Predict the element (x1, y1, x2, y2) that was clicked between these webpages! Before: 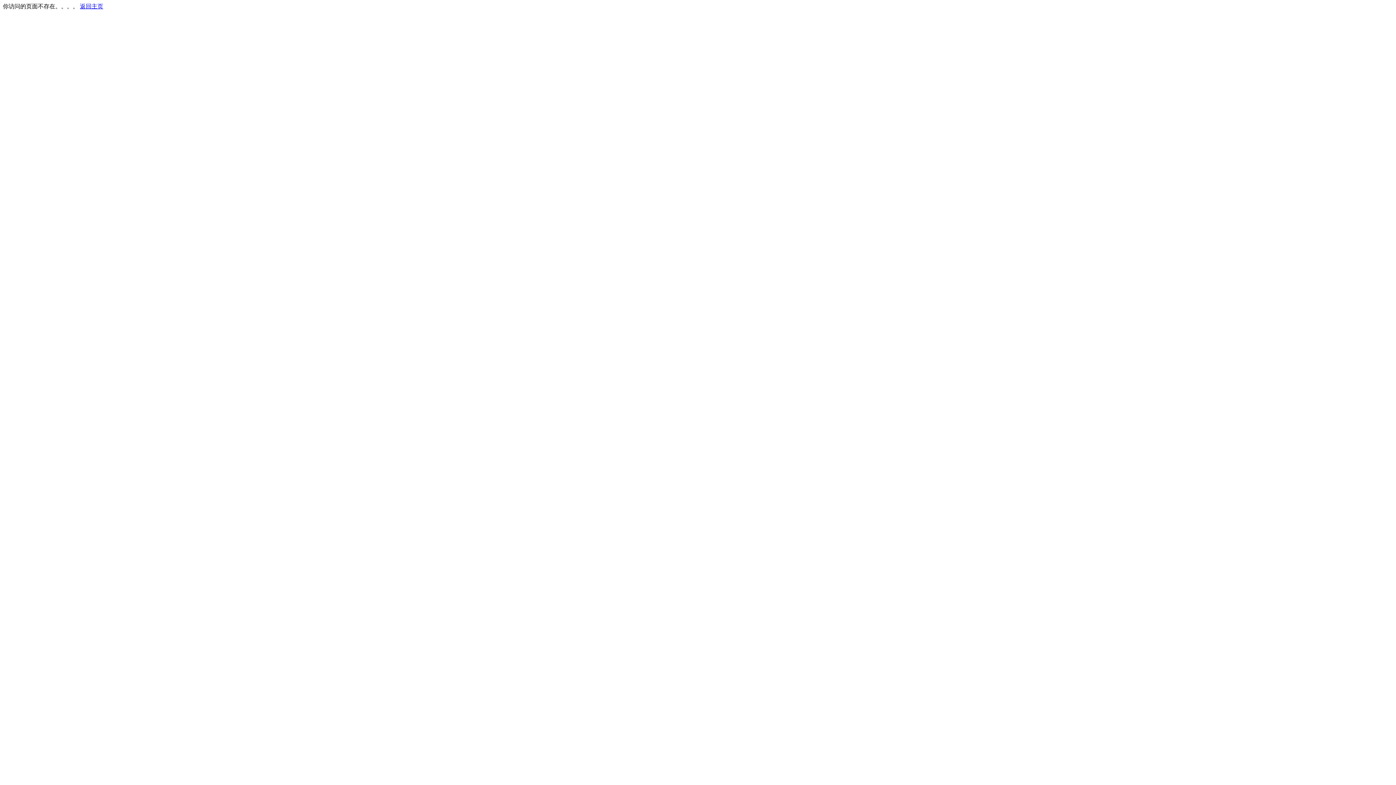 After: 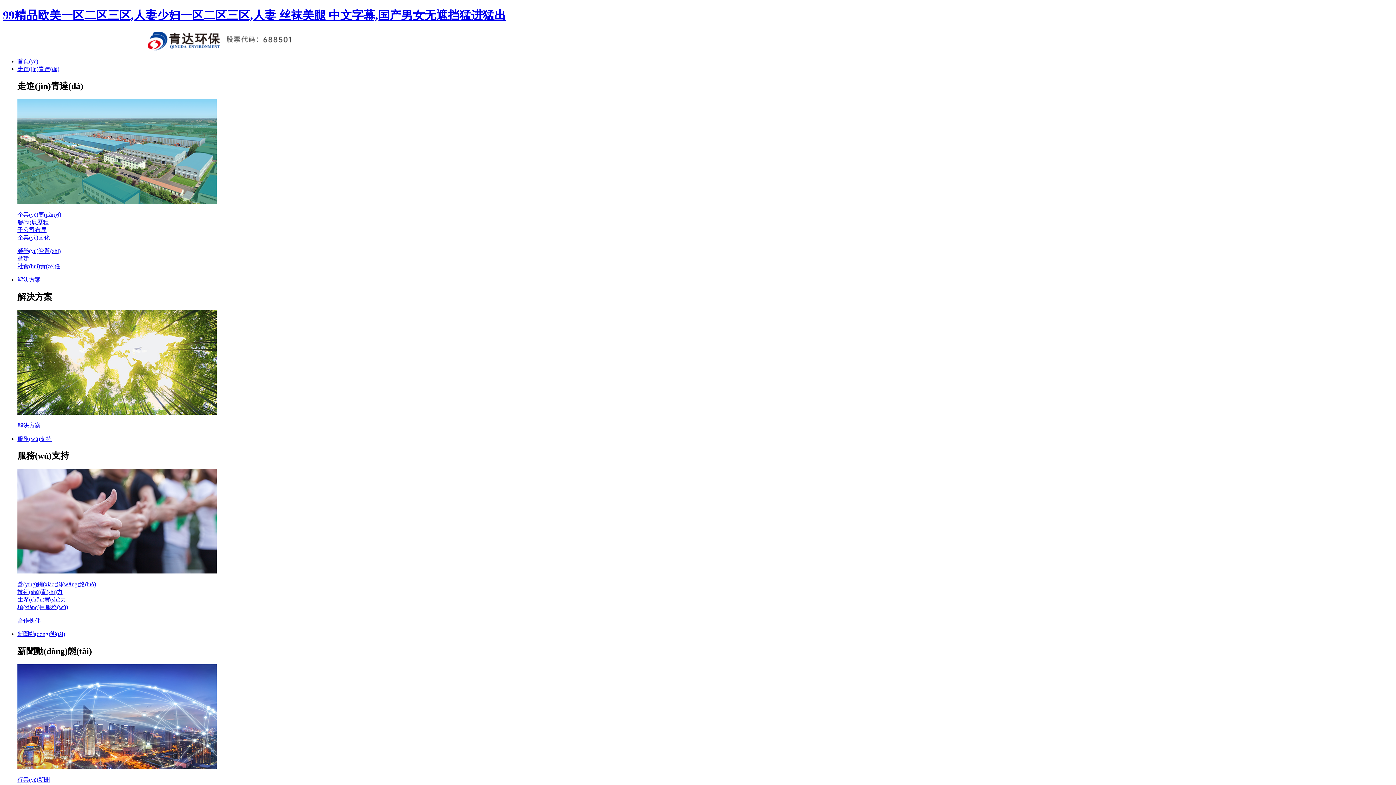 Action: label: 返回主页 bbox: (80, 3, 103, 9)